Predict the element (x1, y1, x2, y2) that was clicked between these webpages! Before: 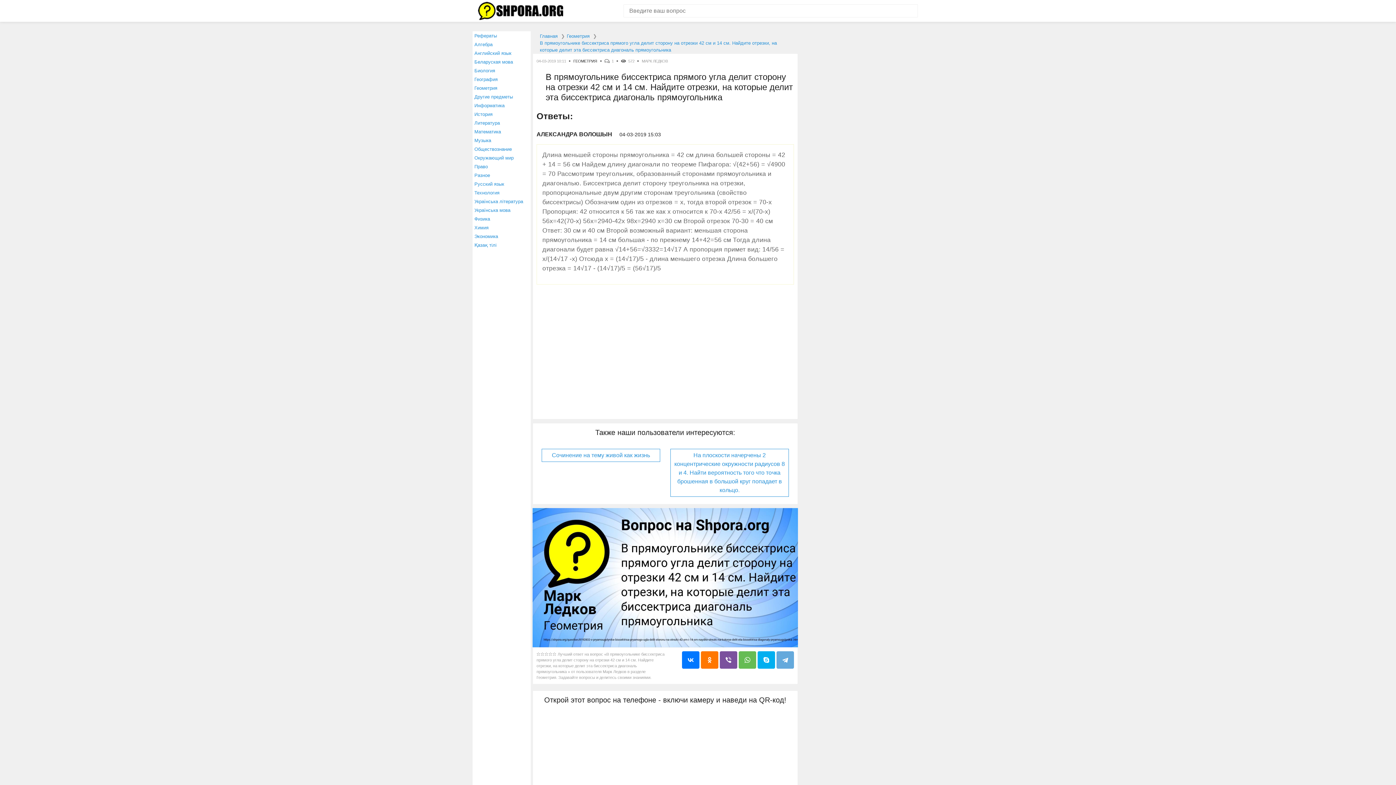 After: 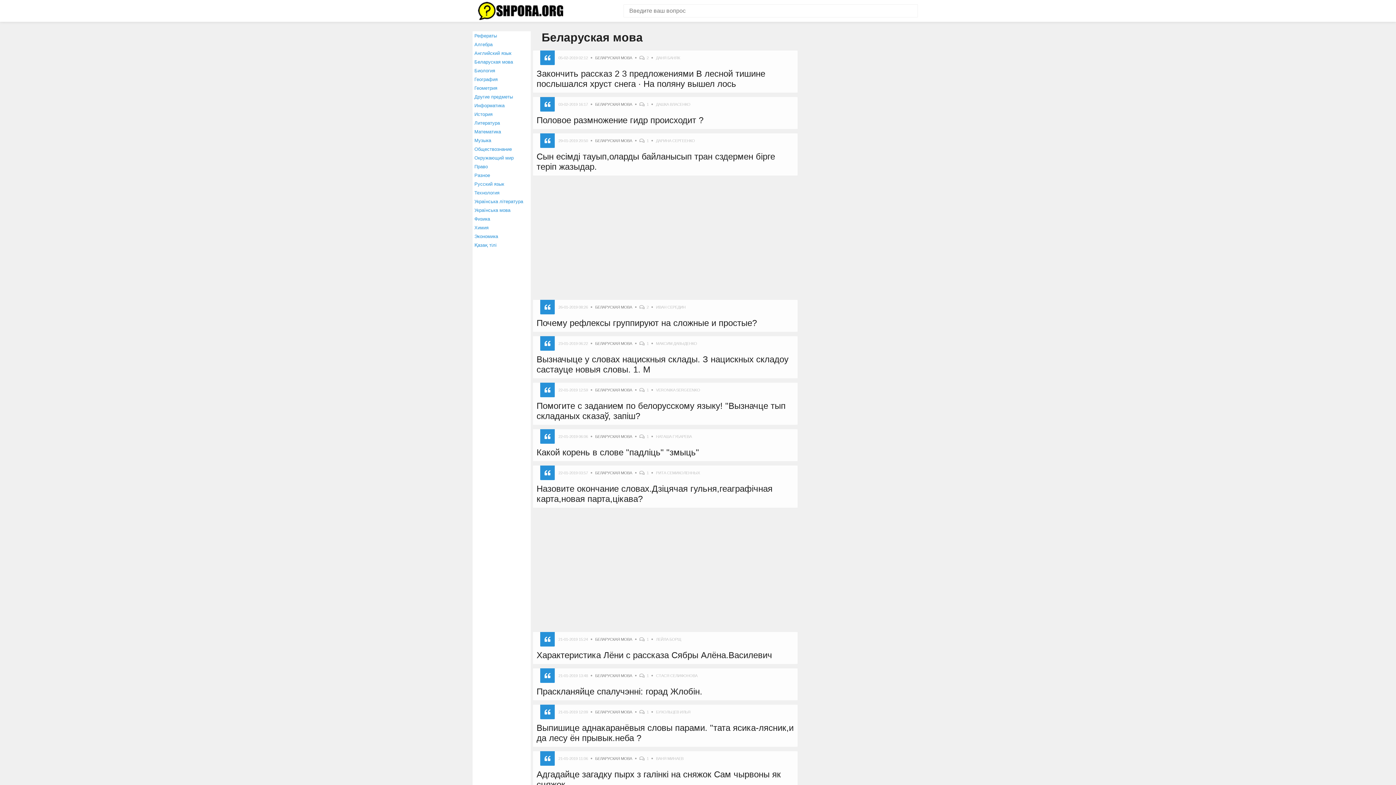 Action: label: Беларуская мова bbox: (474, 59, 513, 64)